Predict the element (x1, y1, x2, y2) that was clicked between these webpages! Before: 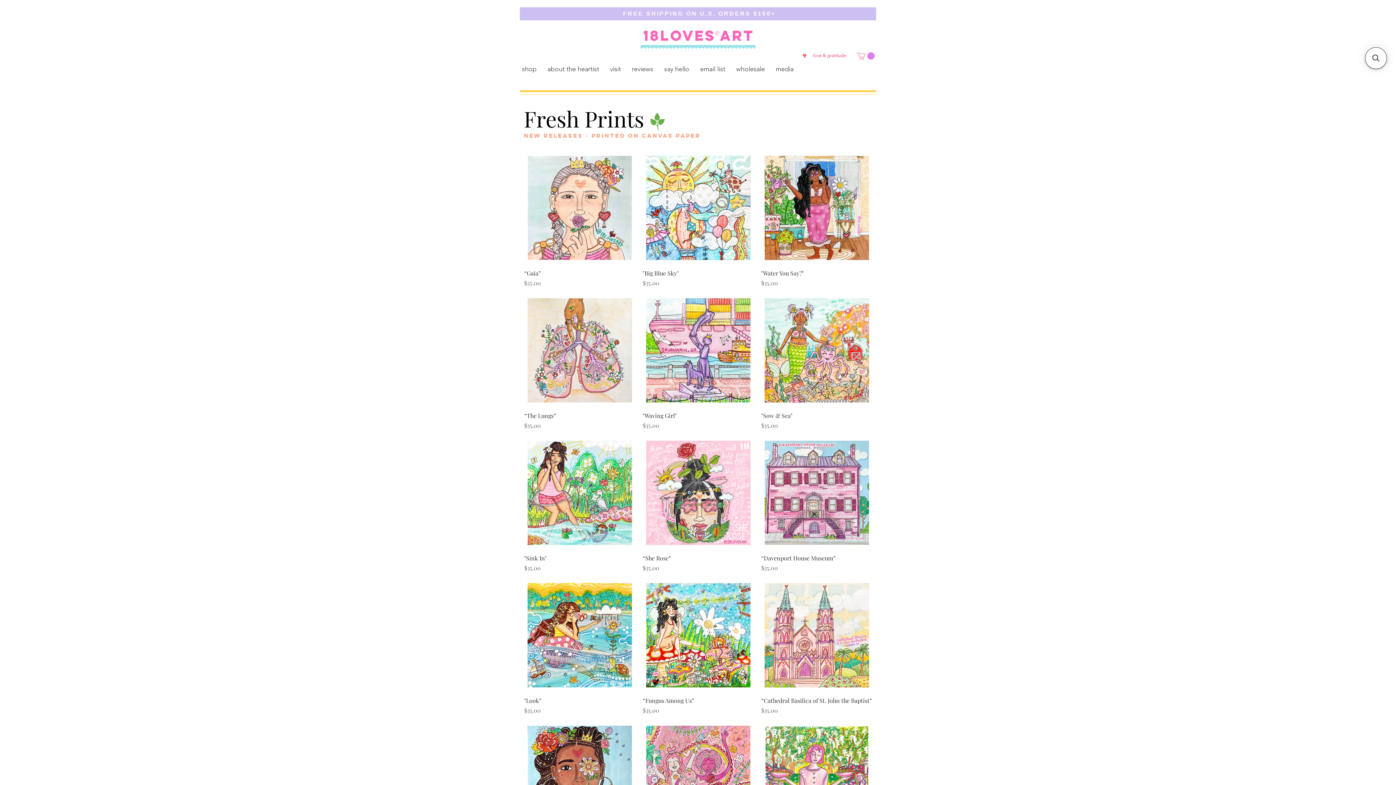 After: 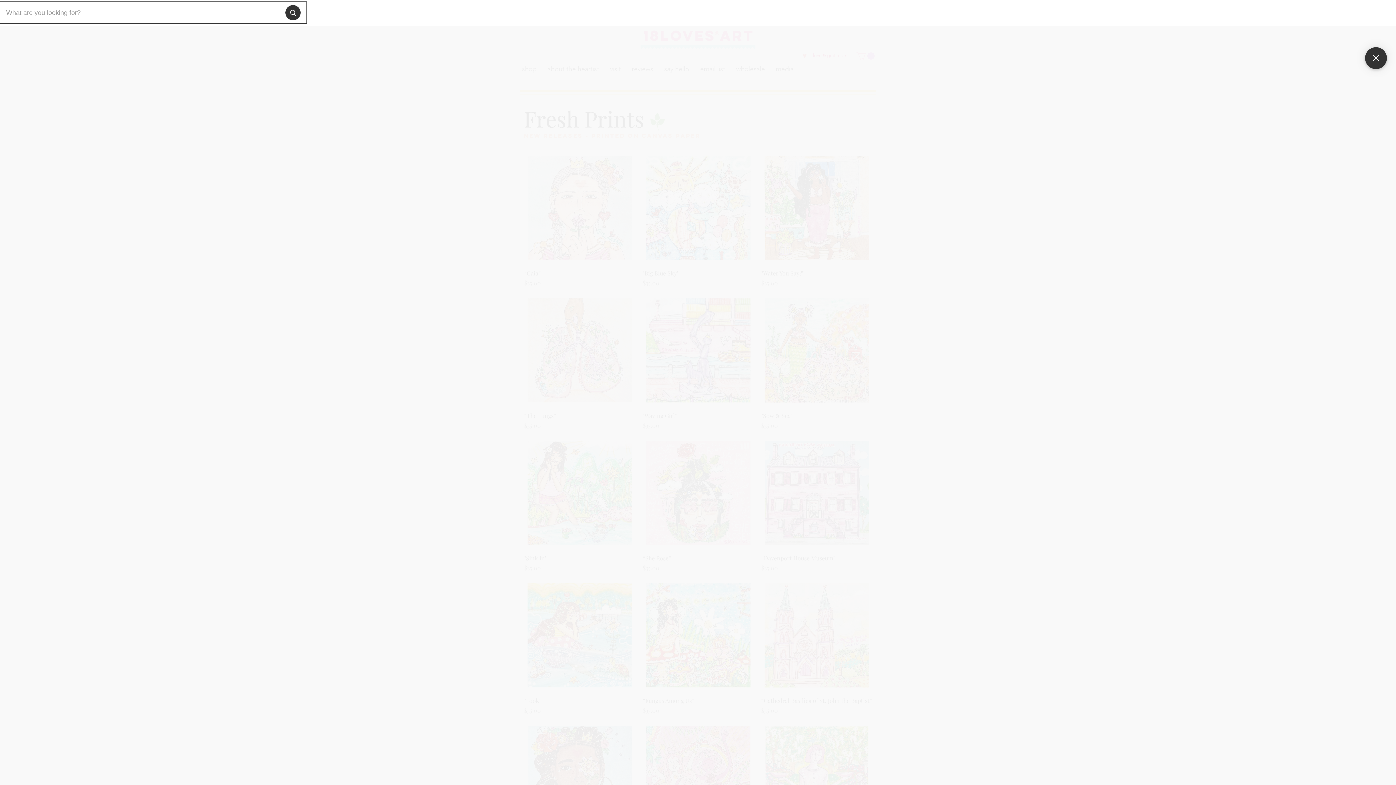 Action: bbox: (1365, 47, 1387, 68) label: Open sticky searchbox